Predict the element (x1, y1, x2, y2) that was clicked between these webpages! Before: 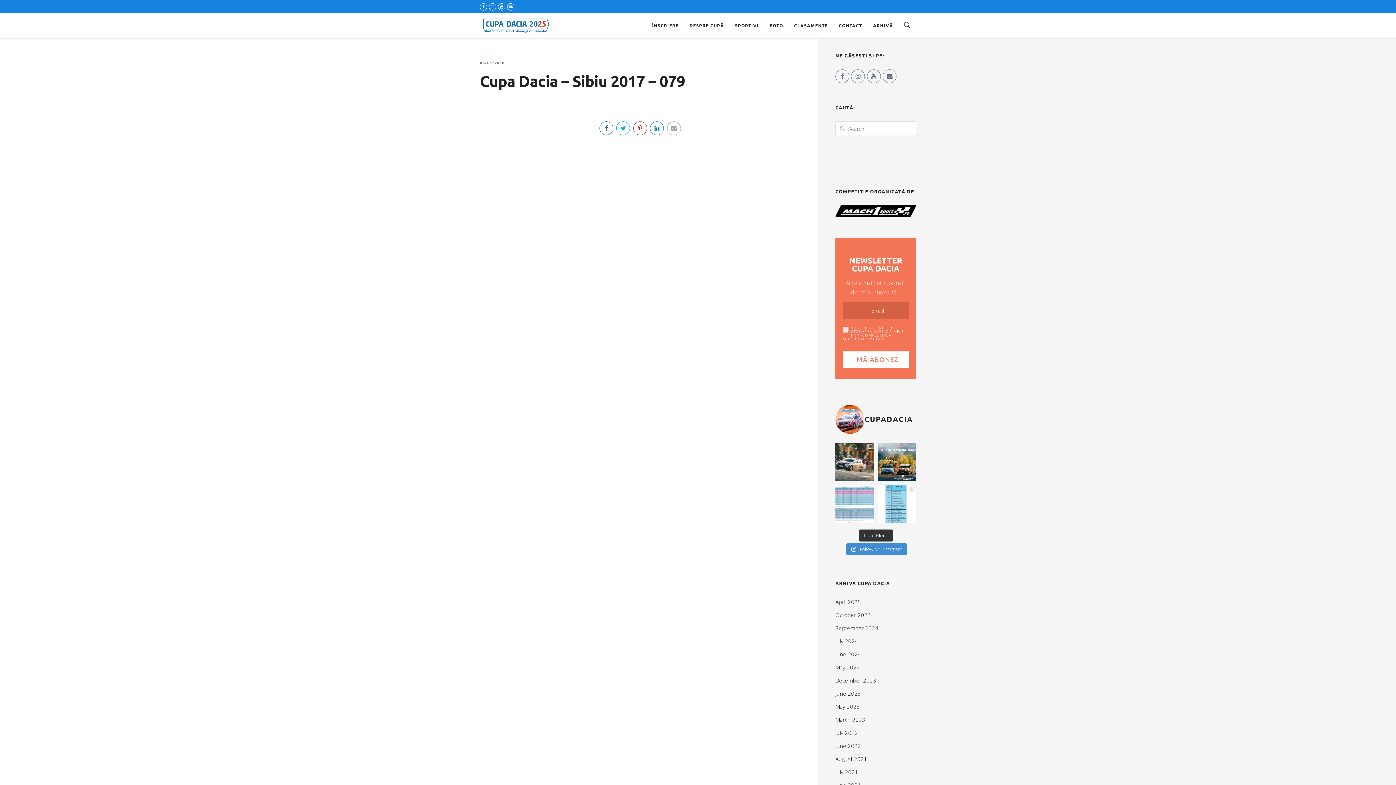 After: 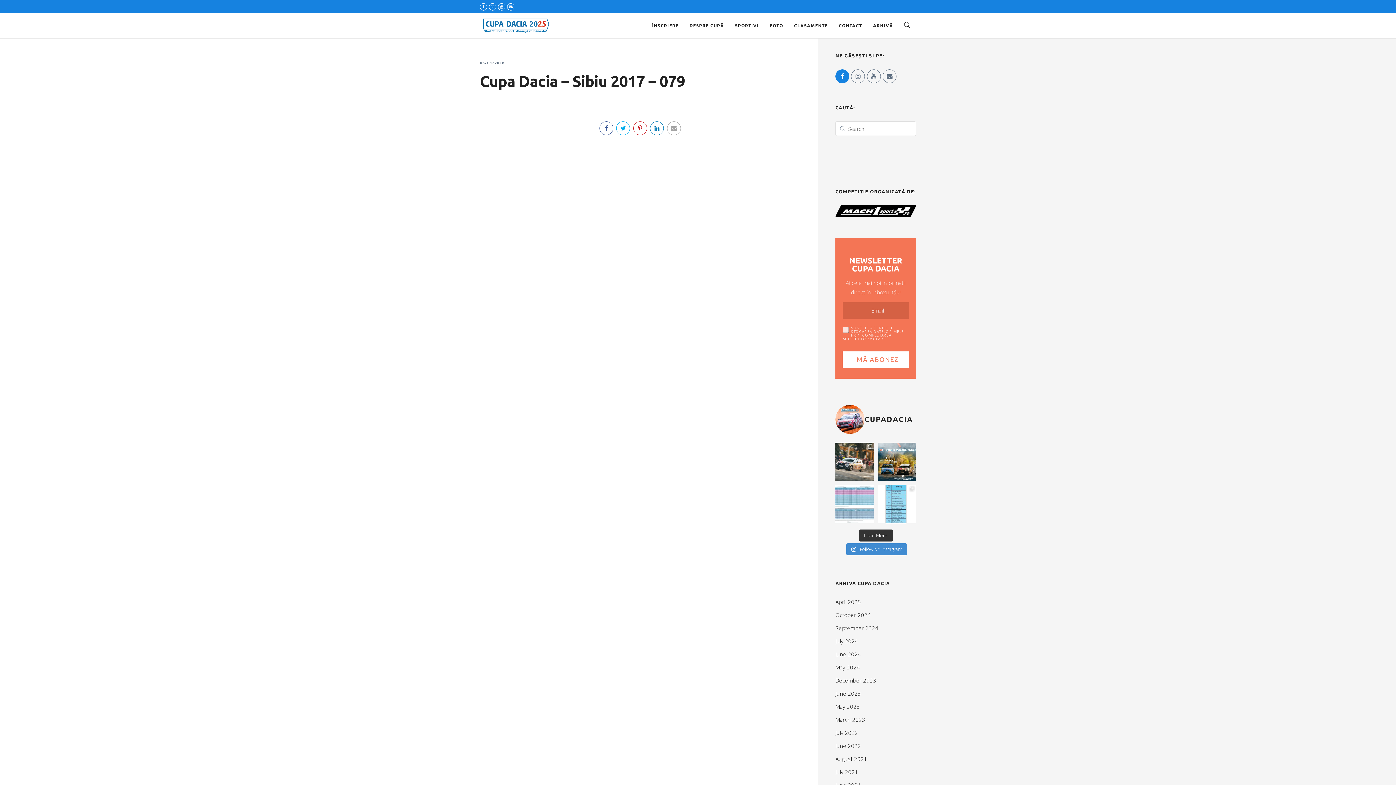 Action: bbox: (835, 69, 849, 83)